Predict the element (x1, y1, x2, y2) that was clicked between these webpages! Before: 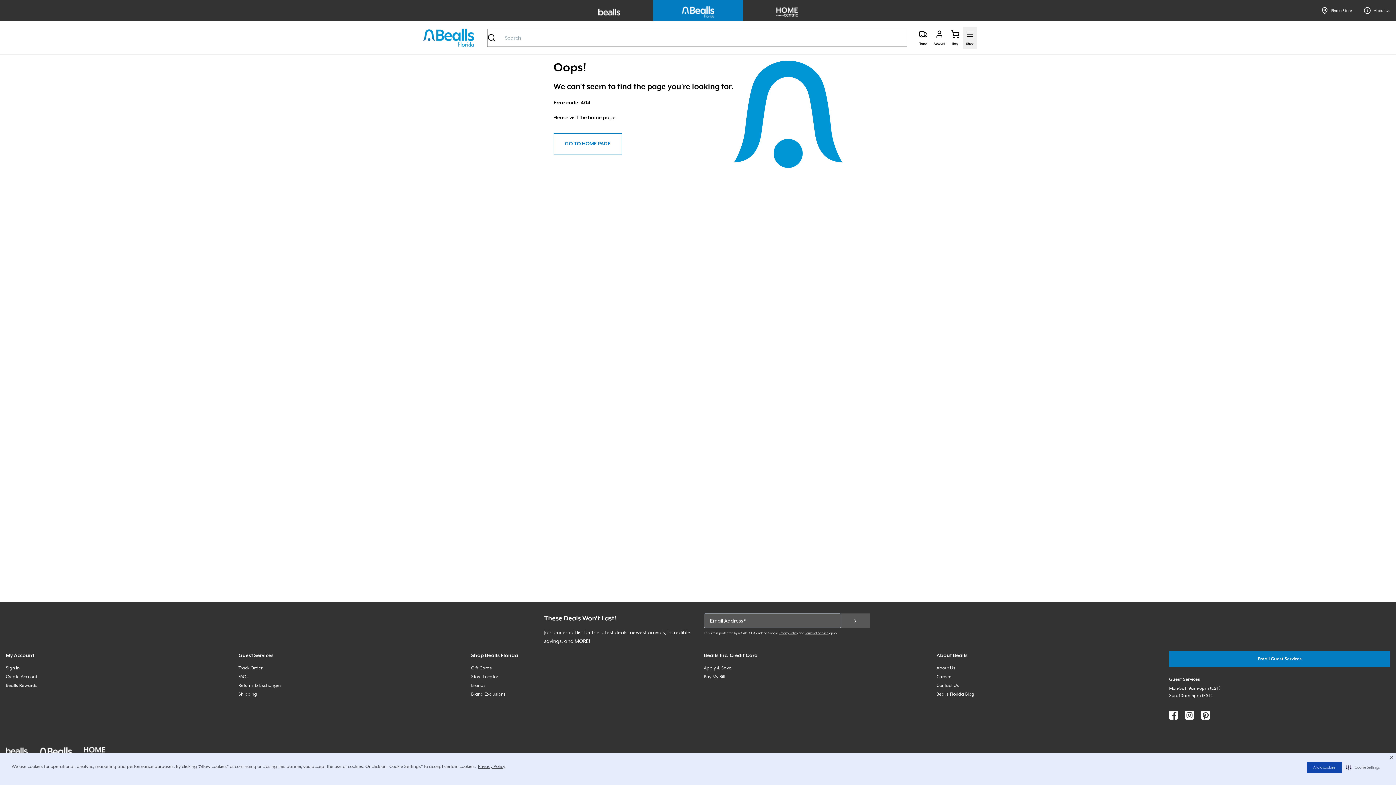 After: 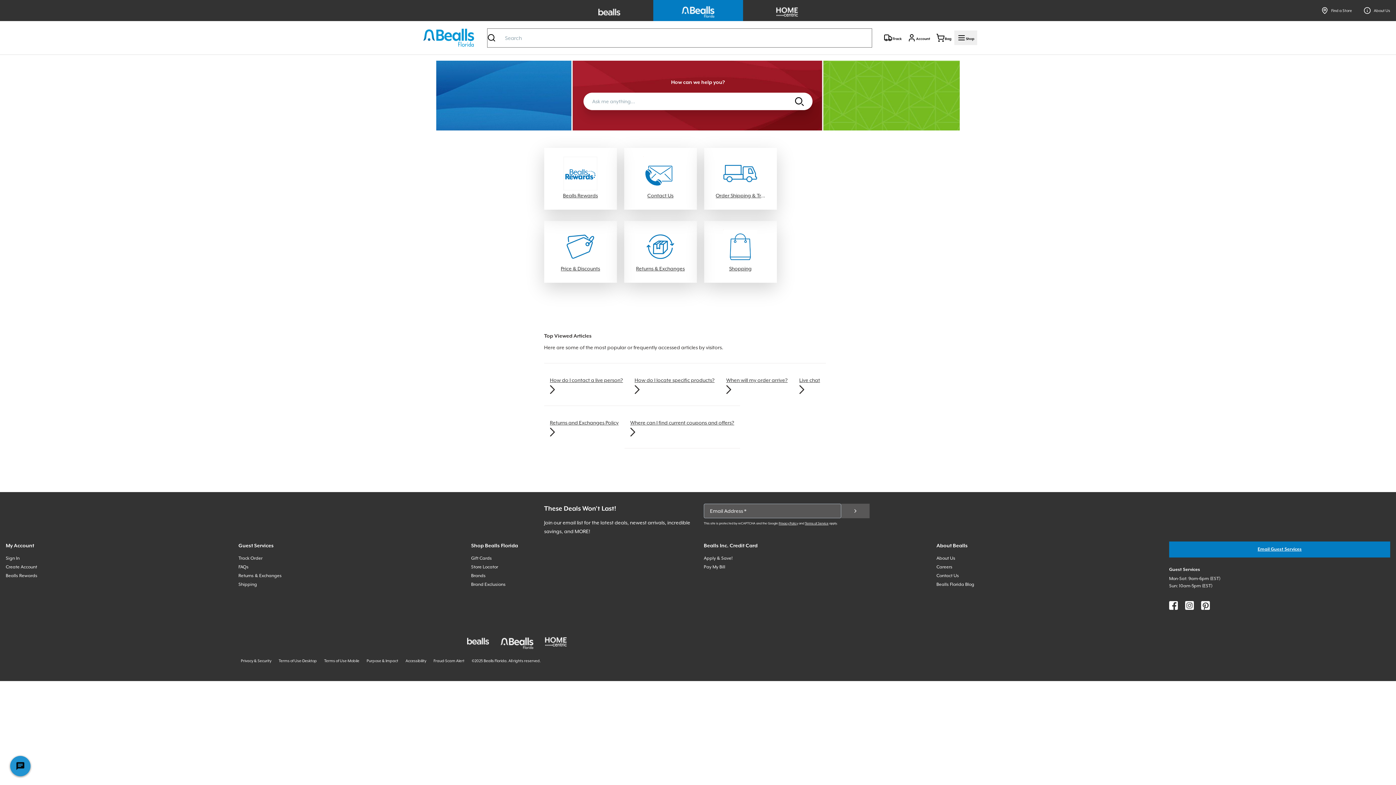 Action: bbox: (238, 674, 248, 679) label: FAQs